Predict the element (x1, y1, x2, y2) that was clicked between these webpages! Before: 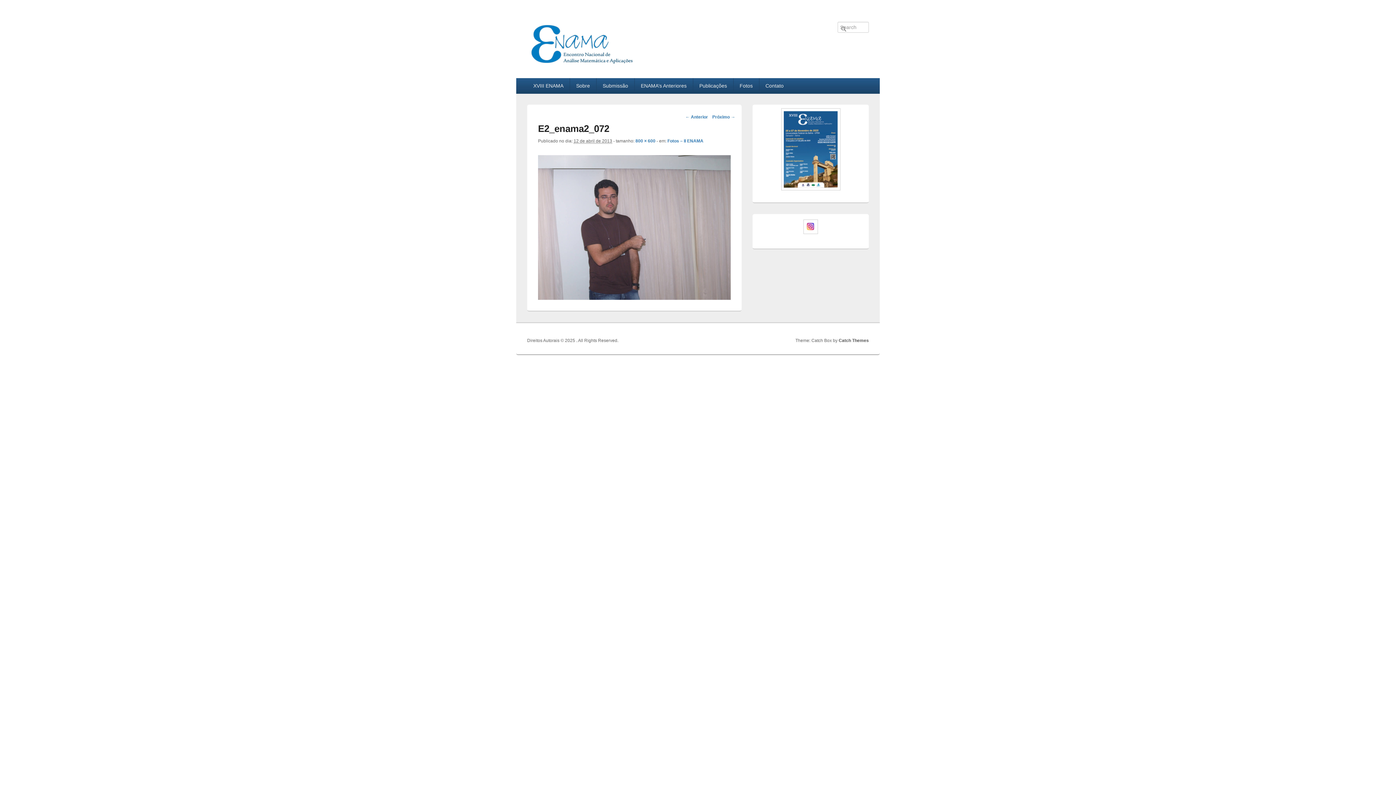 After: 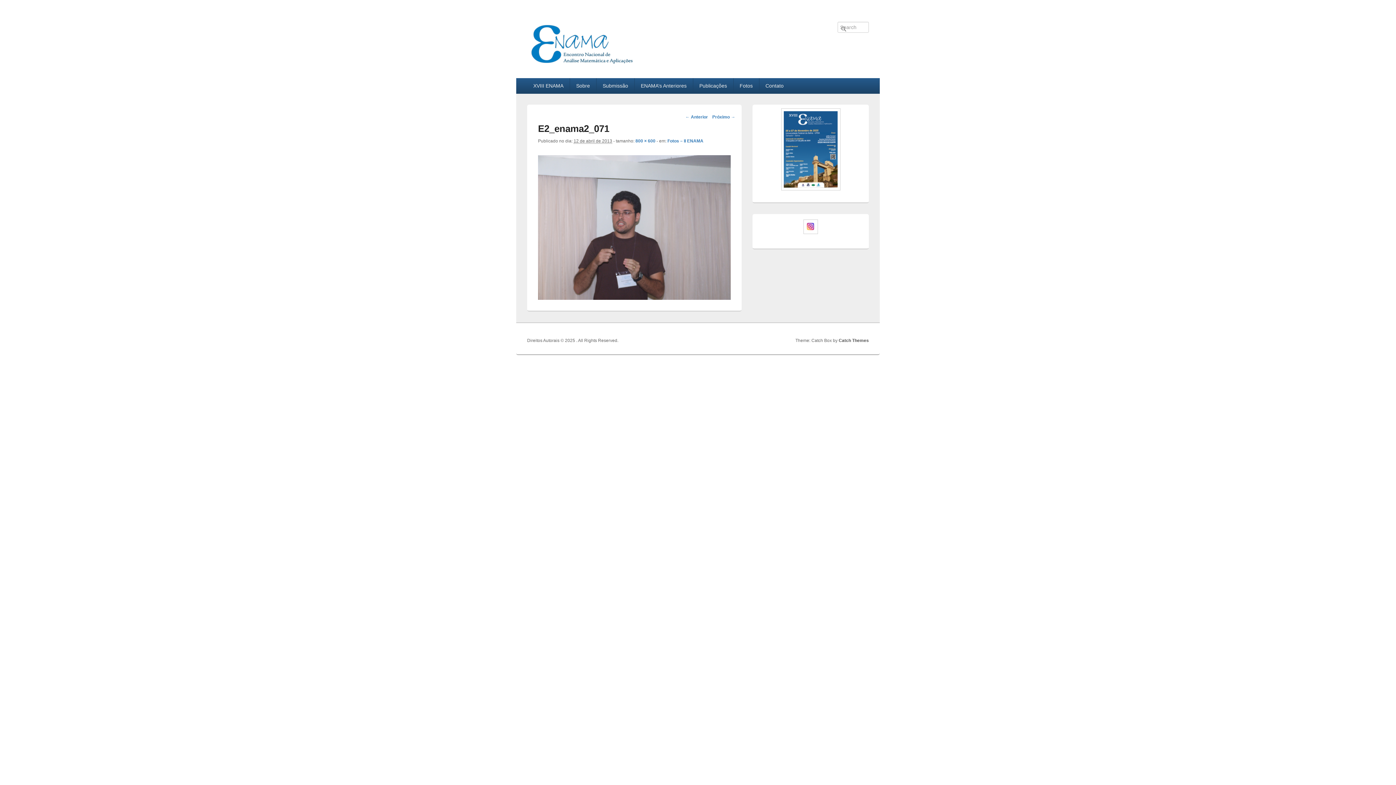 Action: label: ← Anterior bbox: (685, 112, 708, 121)